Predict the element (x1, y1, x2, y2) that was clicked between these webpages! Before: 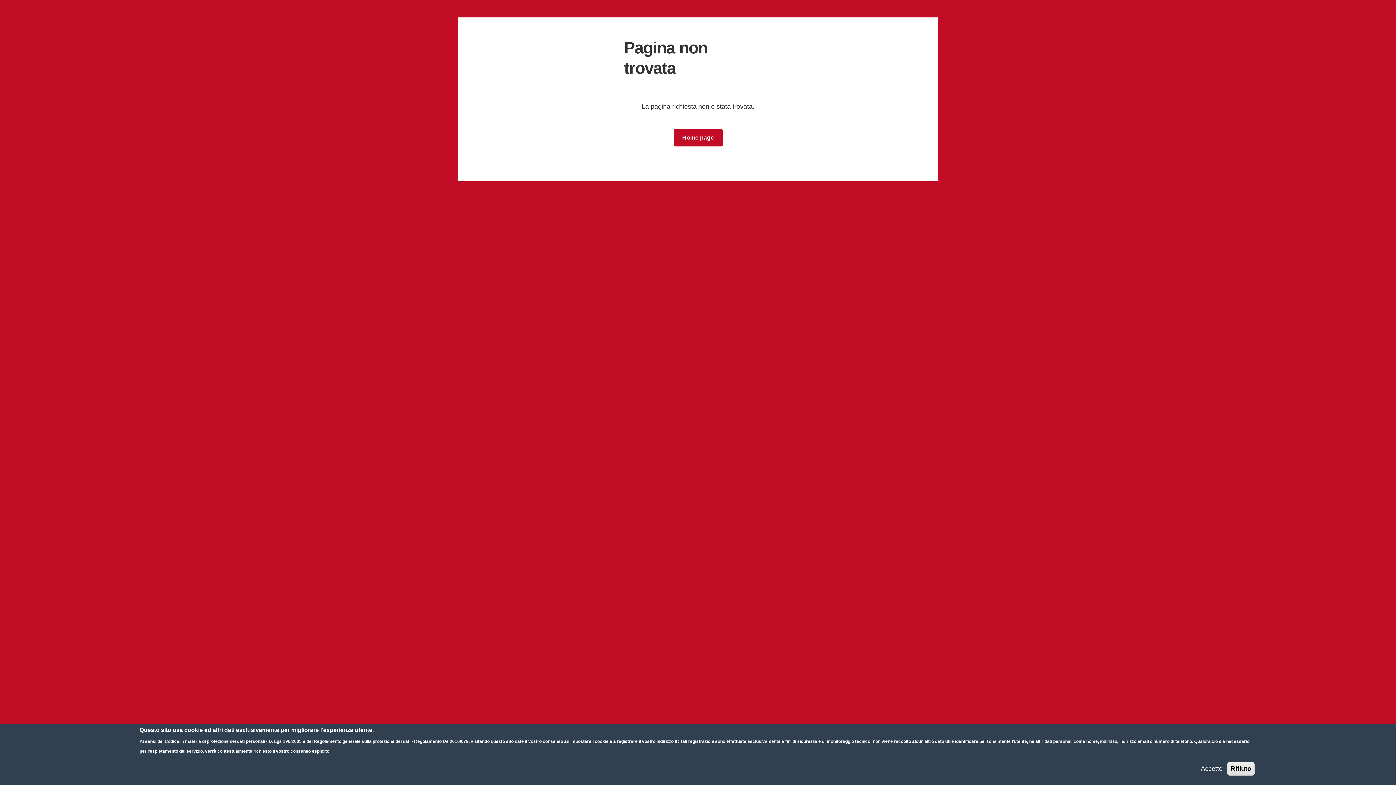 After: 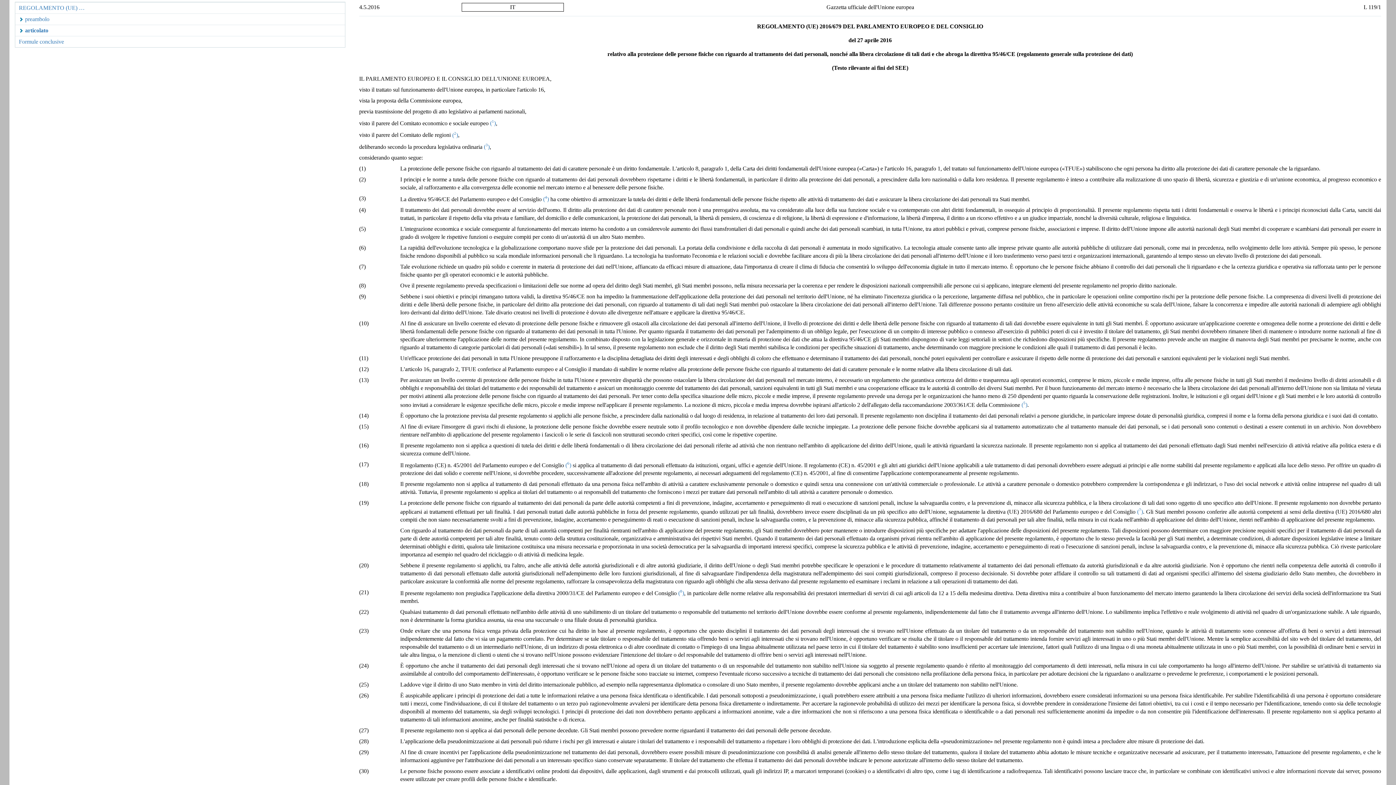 Action: label: Regolamento generale sulla protezione dei dati - Regolamento Ue 2016/679 bbox: (313, 739, 468, 744)